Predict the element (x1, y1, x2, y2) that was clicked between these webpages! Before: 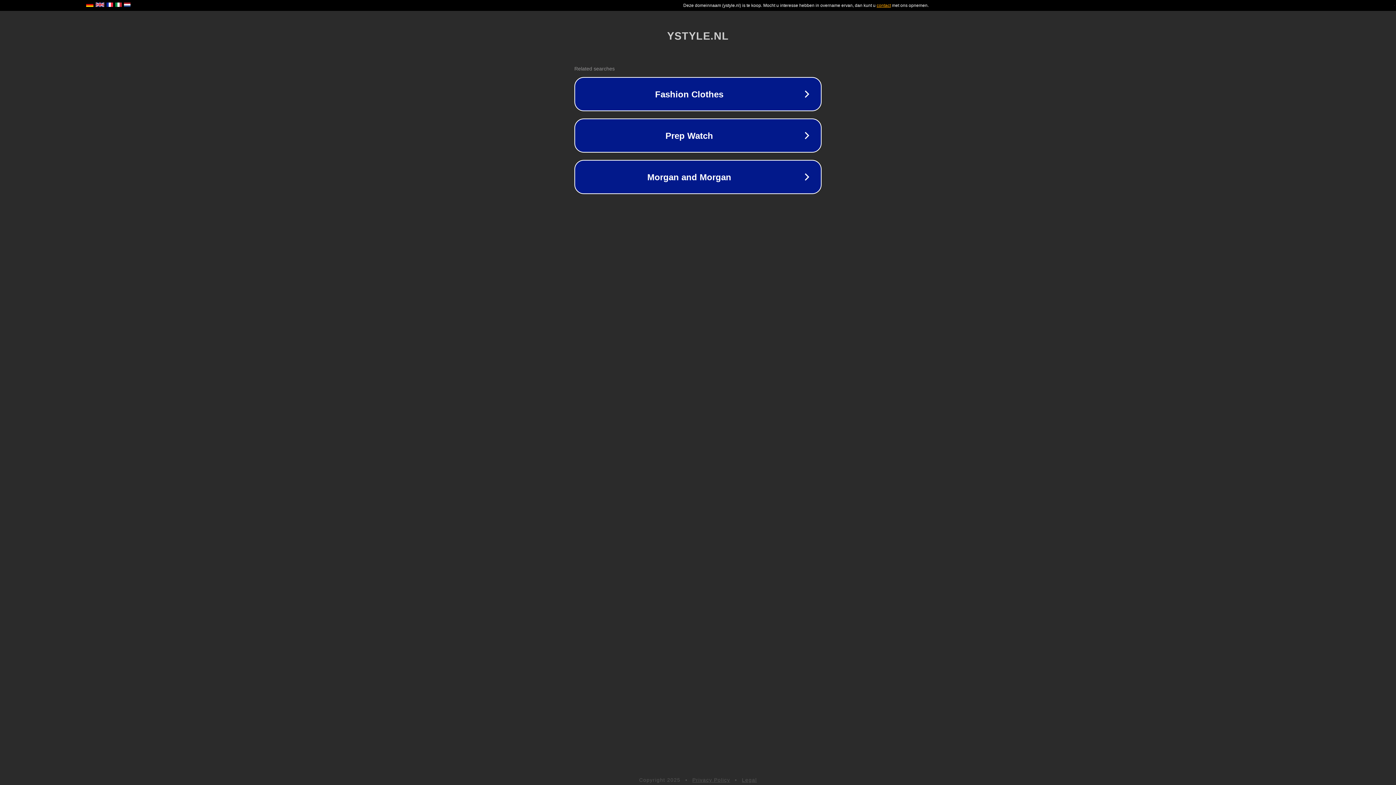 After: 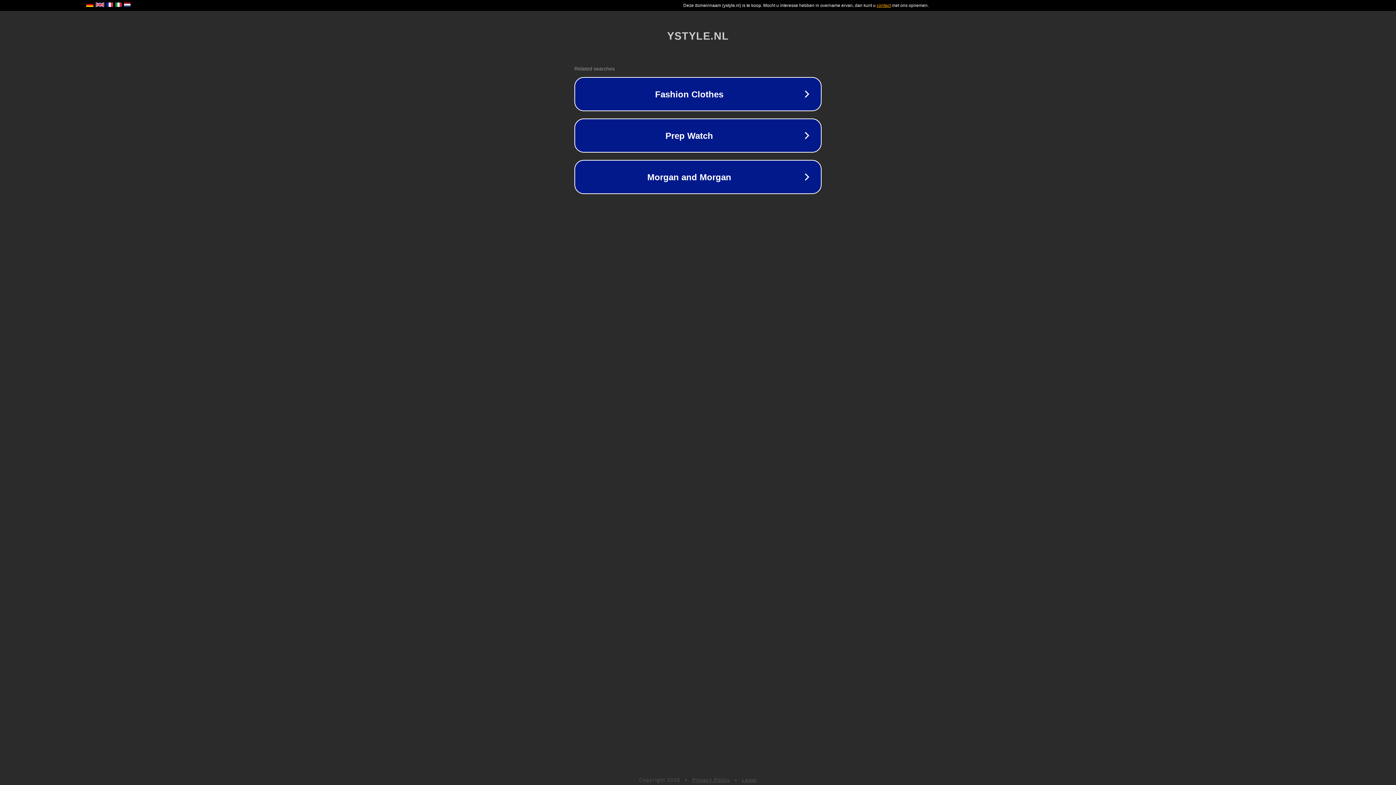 Action: bbox: (742, 777, 757, 783) label: Legal